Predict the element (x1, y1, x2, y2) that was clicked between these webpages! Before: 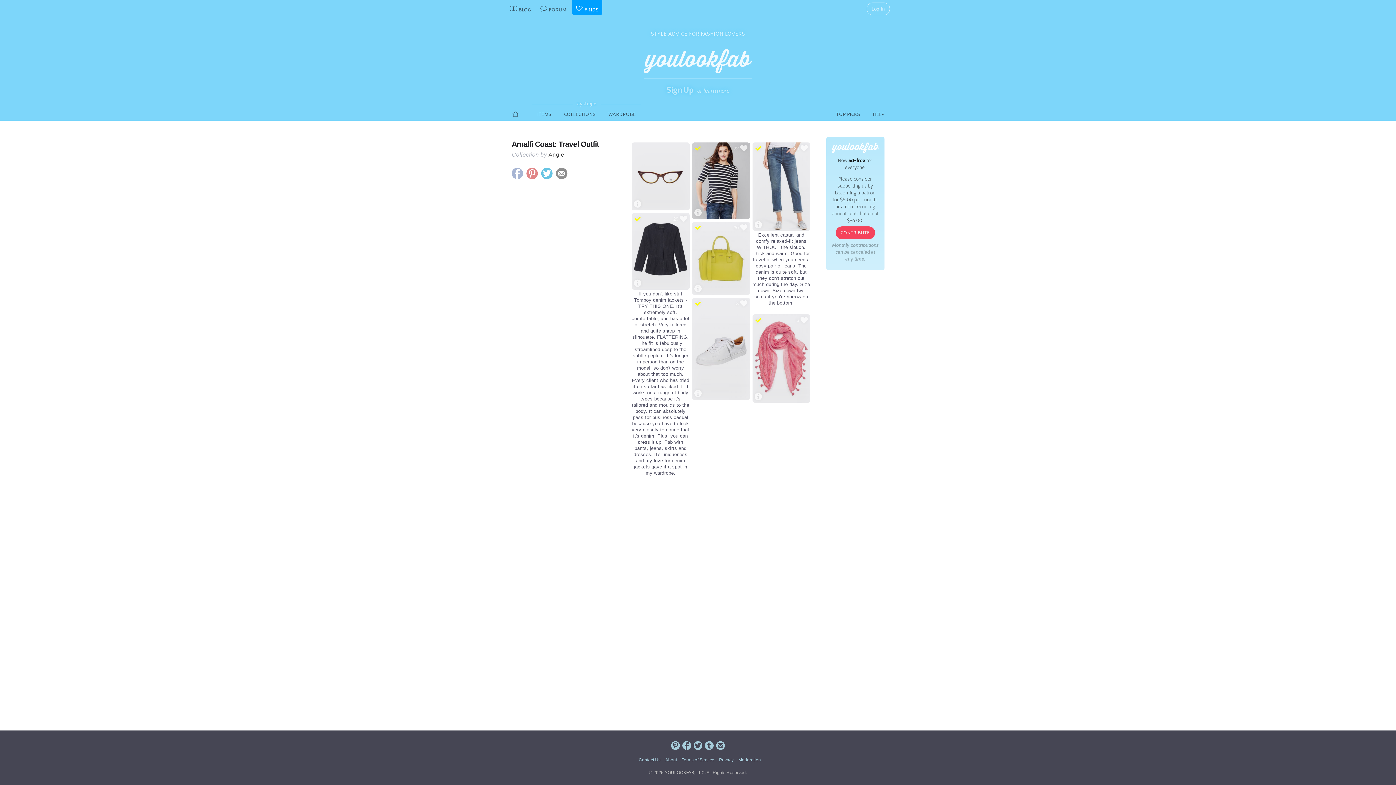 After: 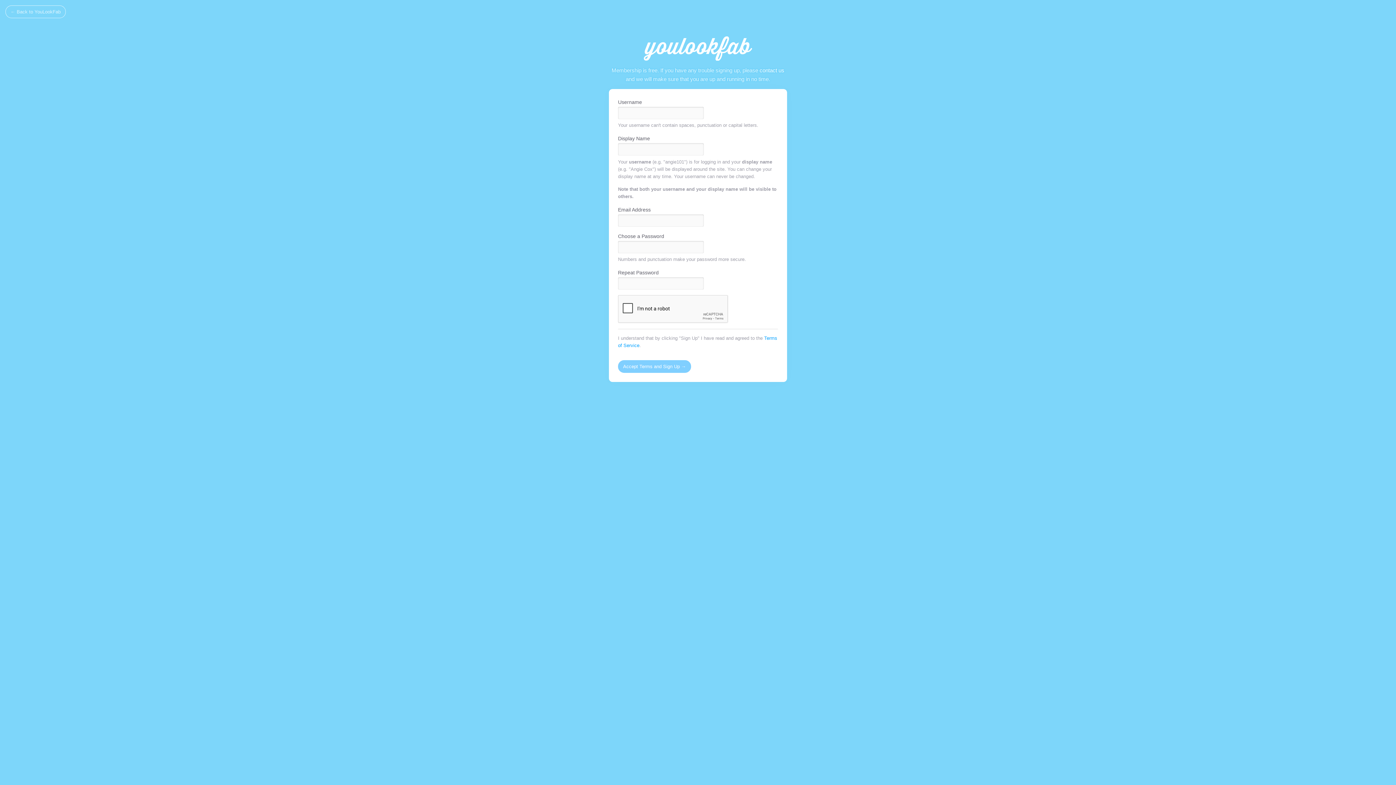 Action: label: Sign Up bbox: (666, 84, 694, 94)